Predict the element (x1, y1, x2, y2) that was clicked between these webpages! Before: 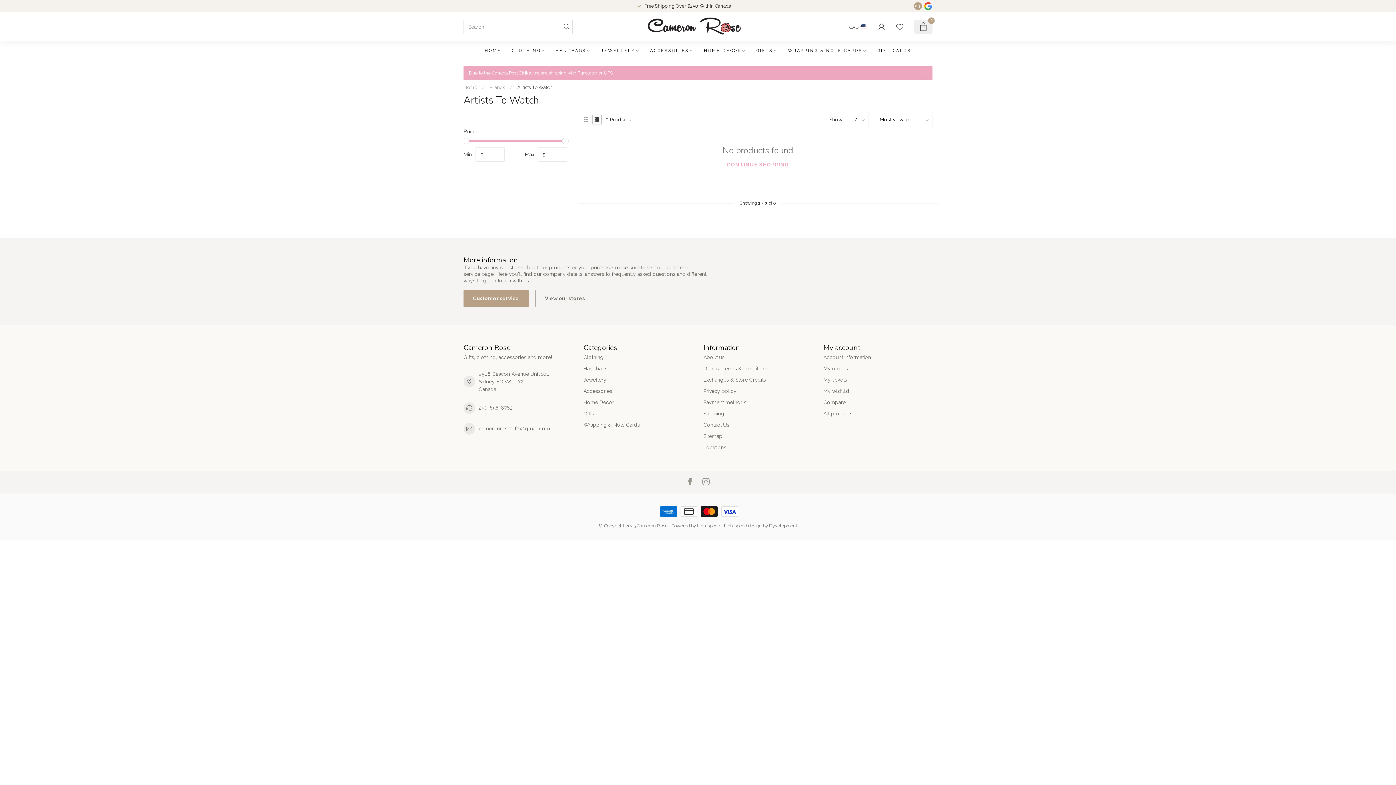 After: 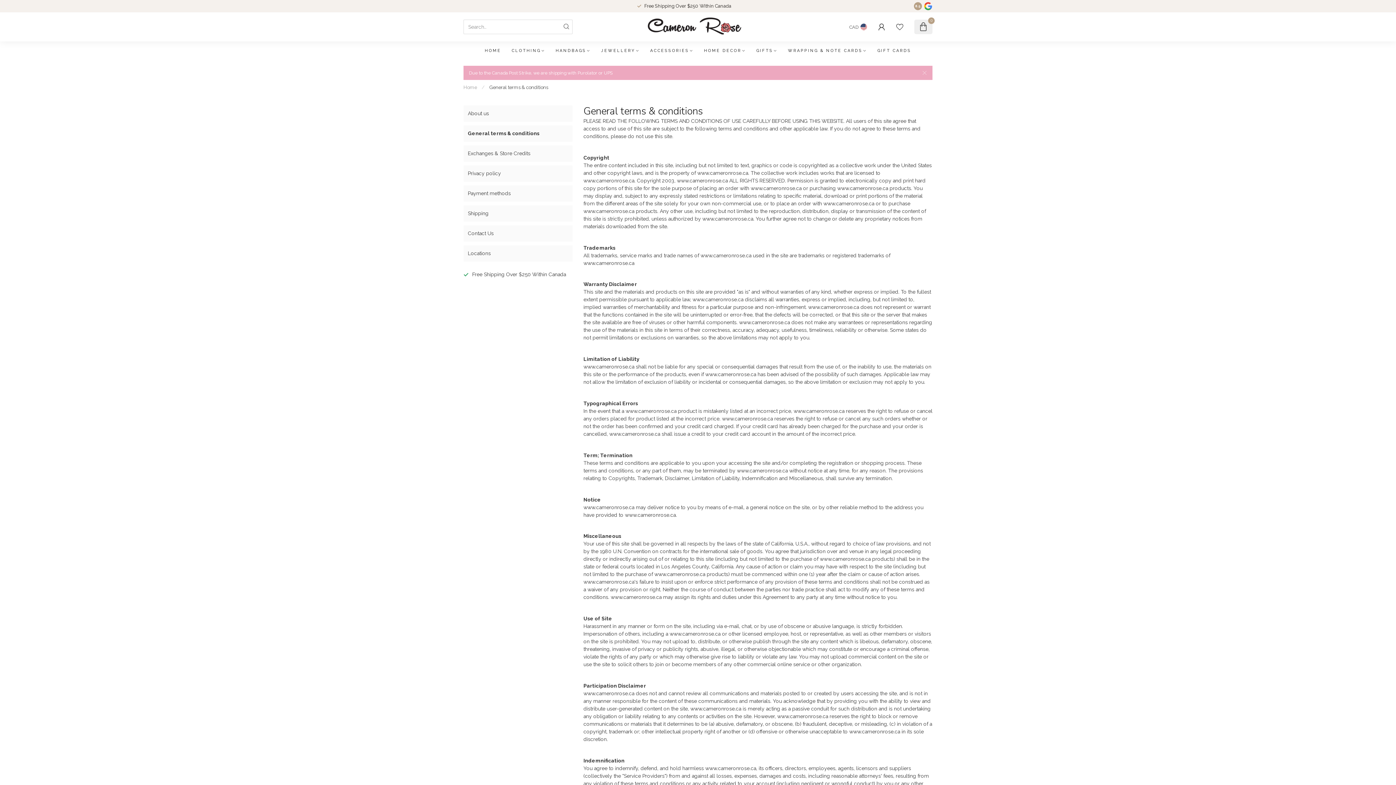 Action: bbox: (703, 363, 812, 374) label: General terms & conditions